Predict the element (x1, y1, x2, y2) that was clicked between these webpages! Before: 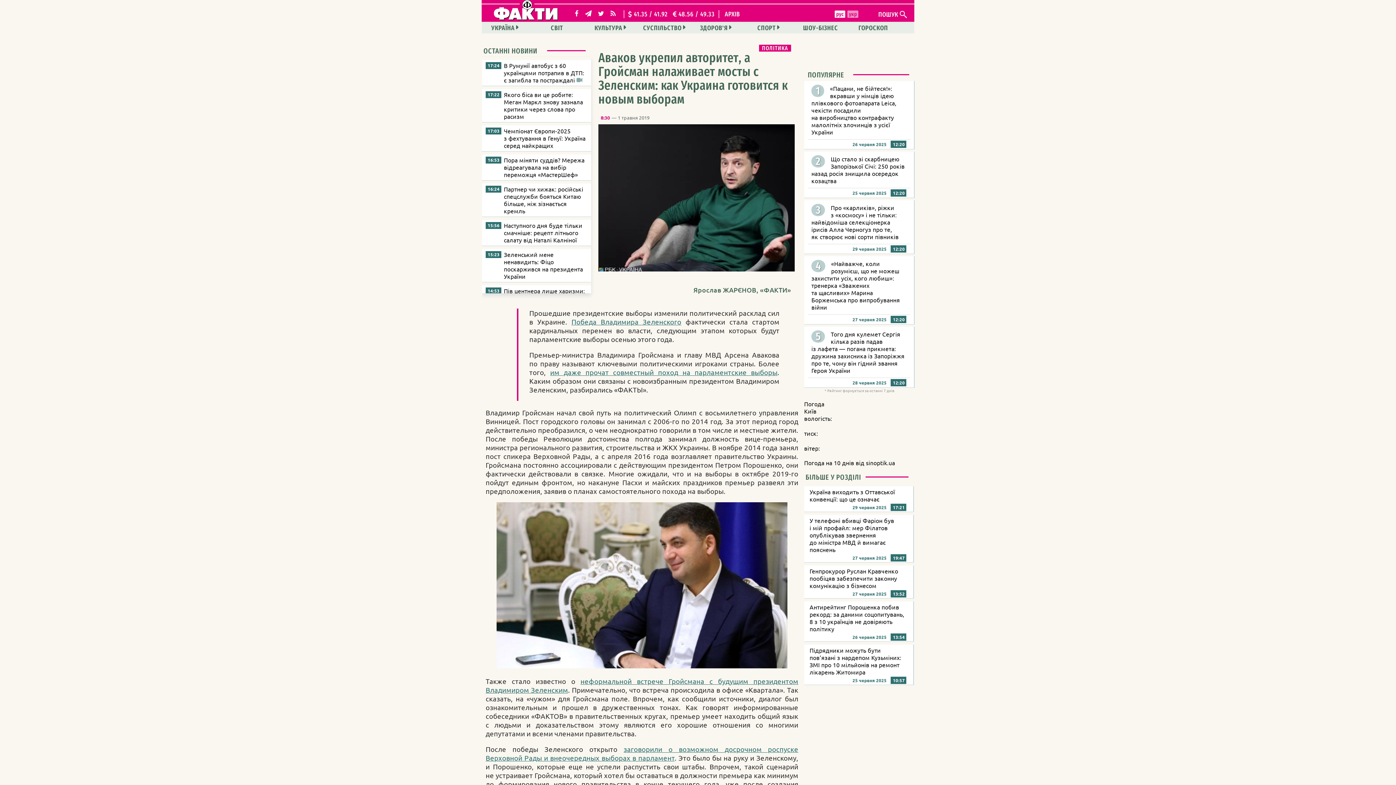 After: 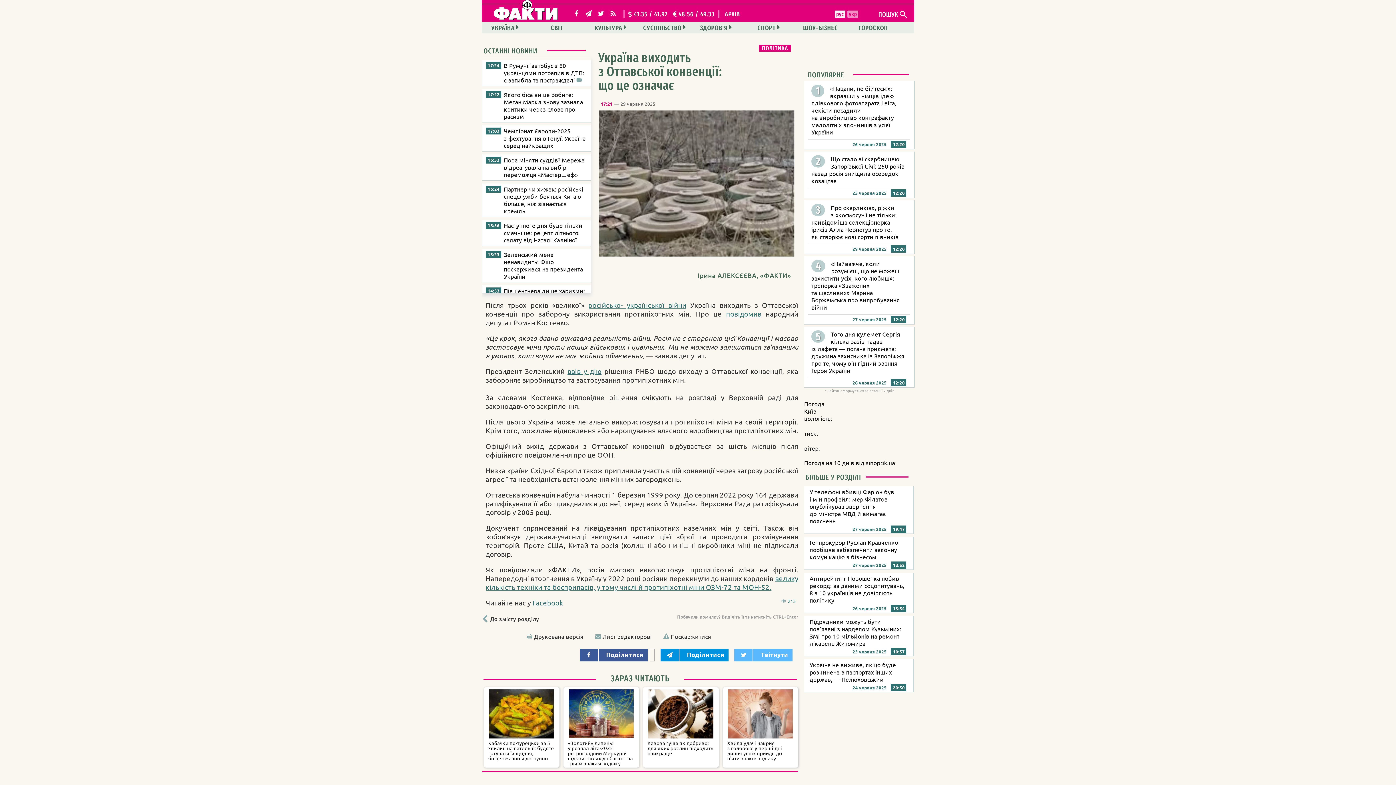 Action: label: Україна виходить з Оттавської конвенції: що це означає bbox: (804, 486, 914, 512)